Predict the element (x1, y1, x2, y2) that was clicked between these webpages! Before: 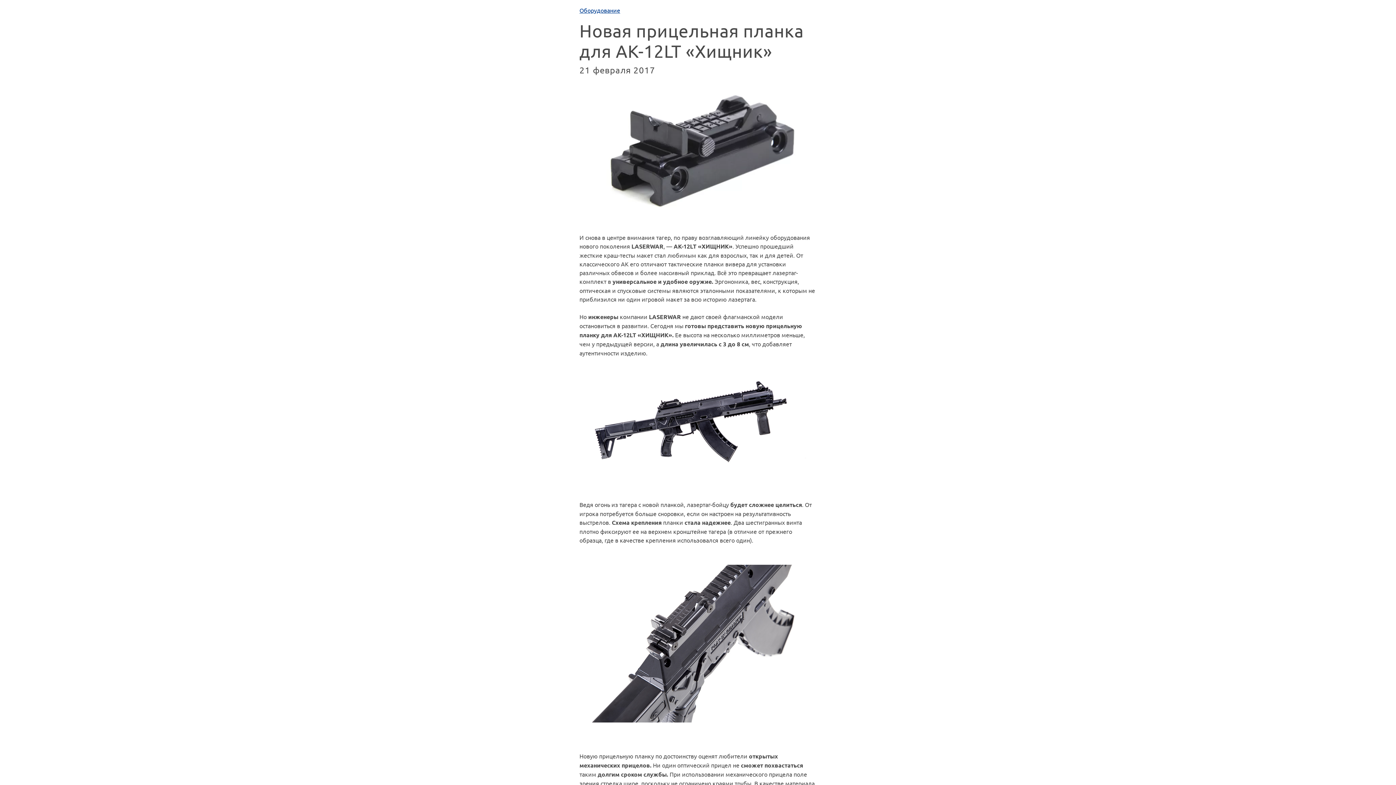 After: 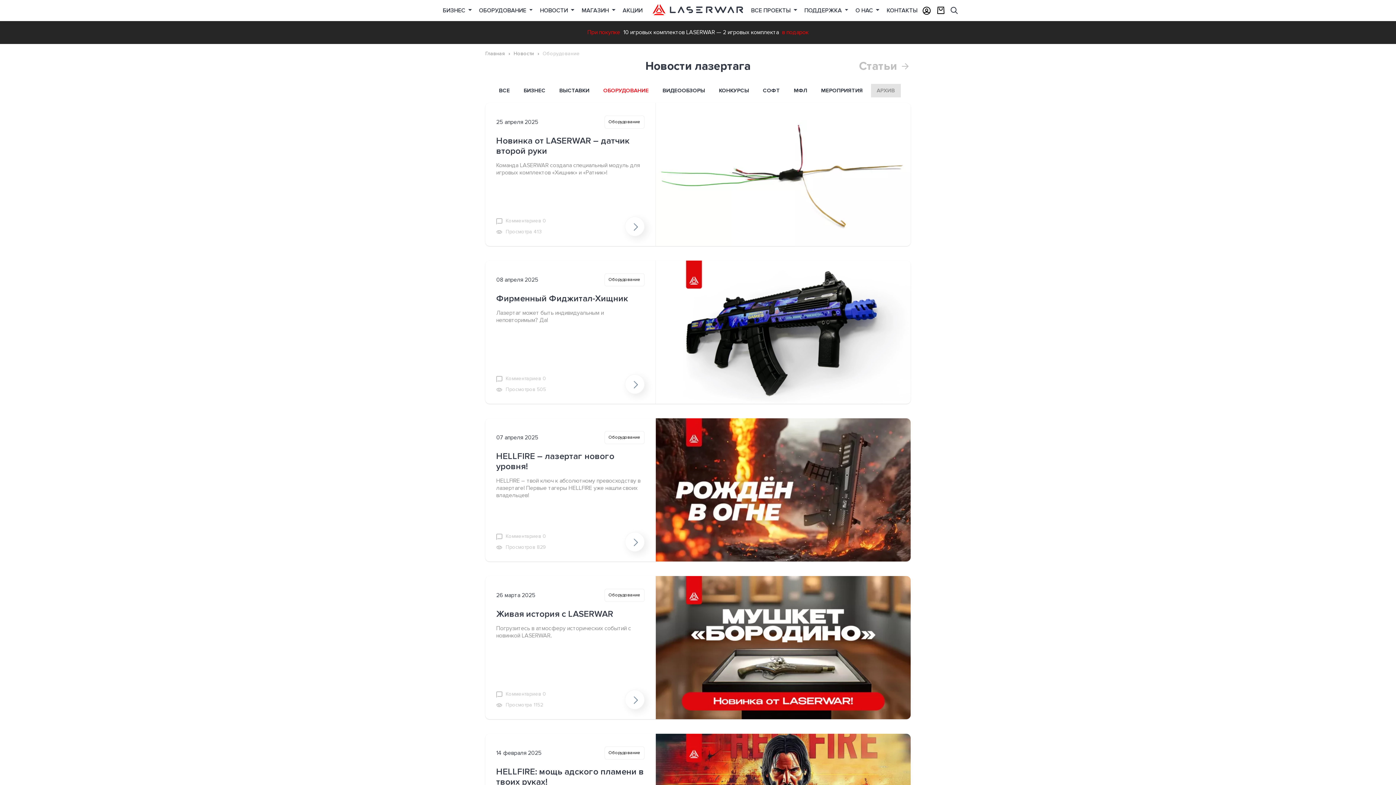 Action: bbox: (579, 6, 620, 13) label: Оборудование